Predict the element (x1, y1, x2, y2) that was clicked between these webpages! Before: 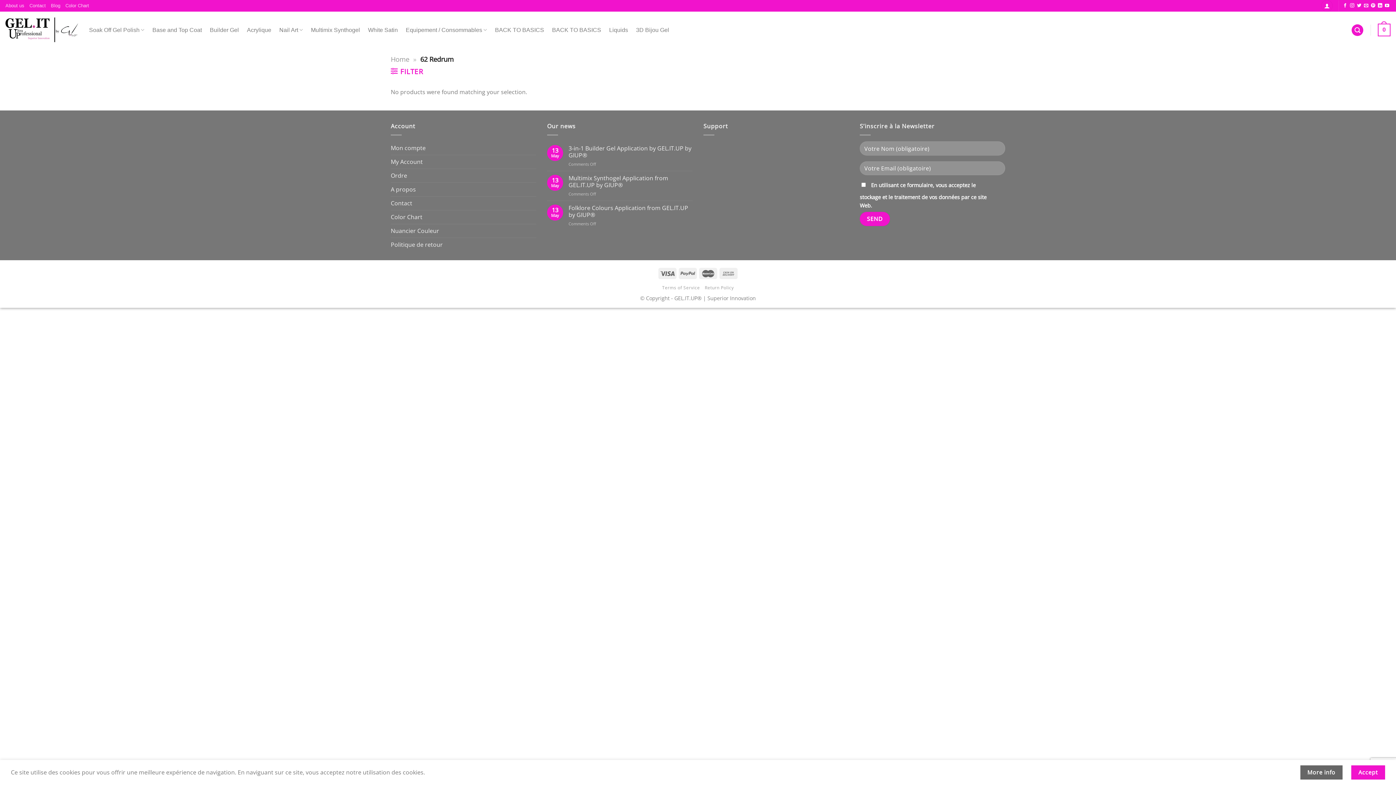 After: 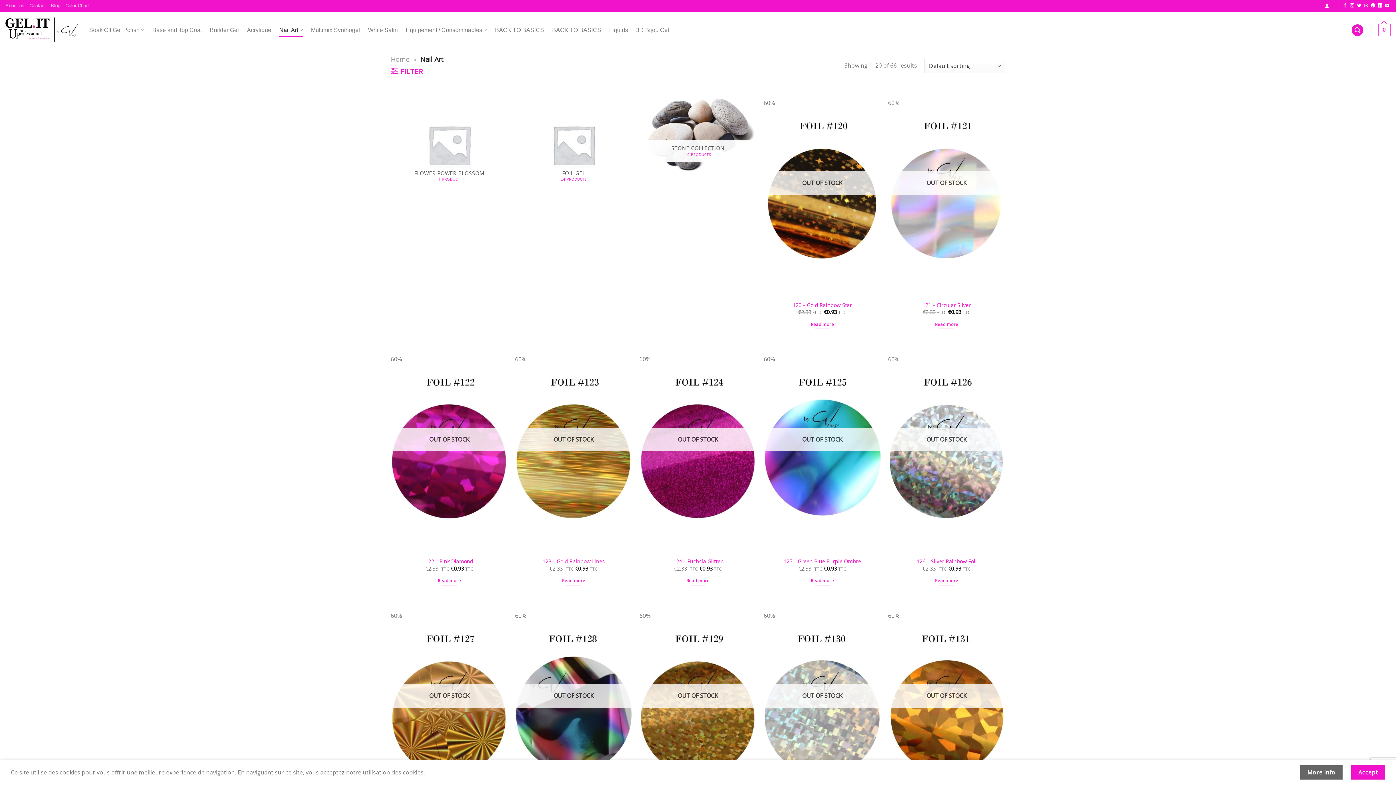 Action: bbox: (279, 22, 303, 37) label: Nail Art